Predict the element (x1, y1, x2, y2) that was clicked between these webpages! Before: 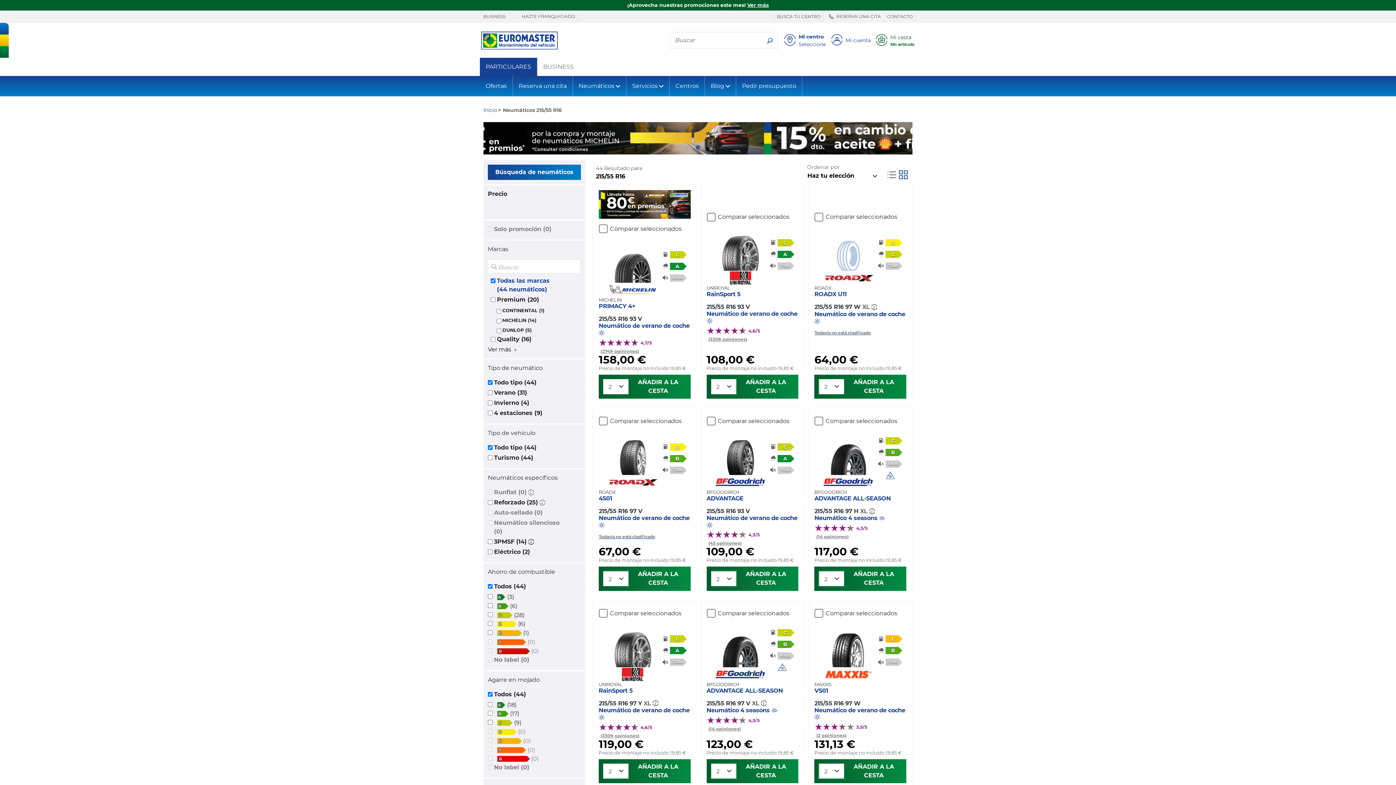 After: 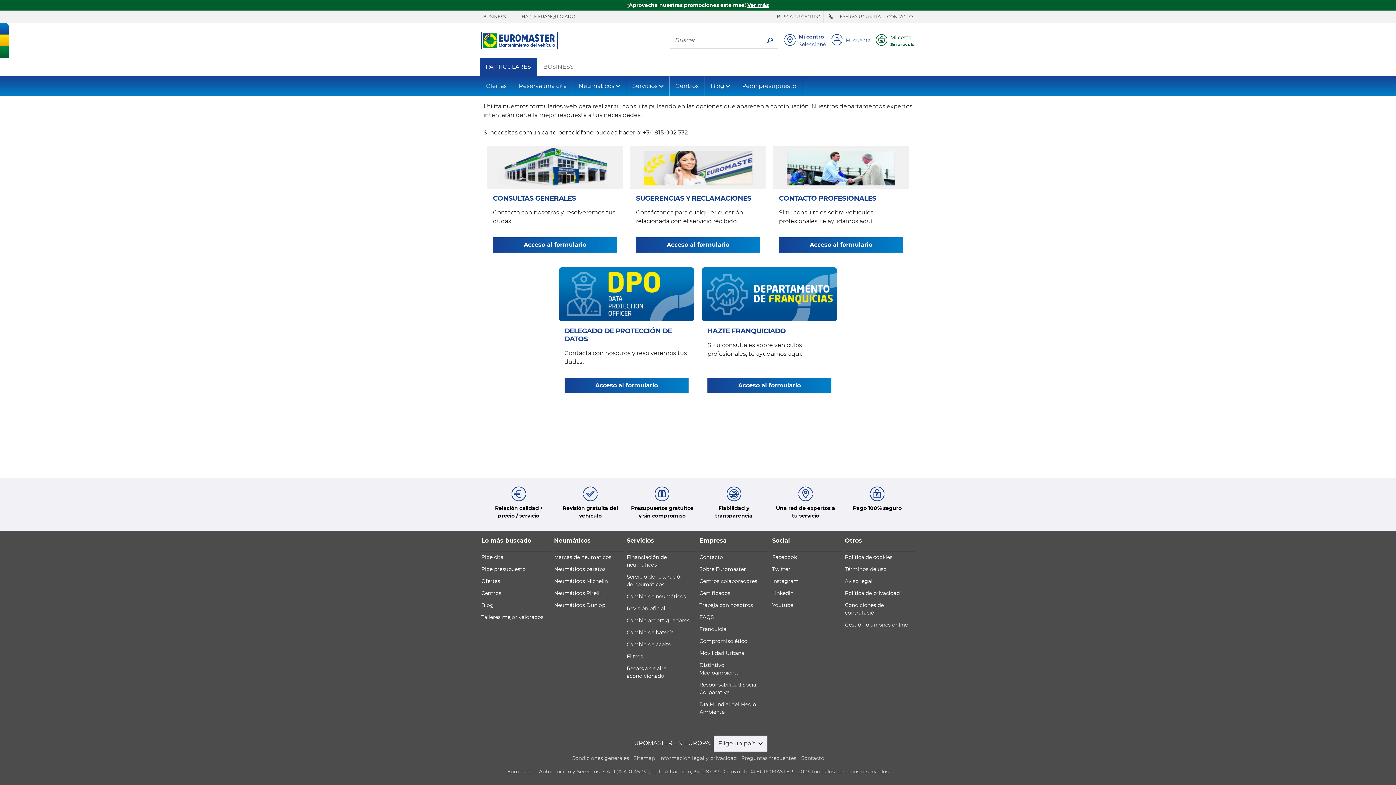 Action: bbox: (884, 12, 916, 21) label: CONTACTO